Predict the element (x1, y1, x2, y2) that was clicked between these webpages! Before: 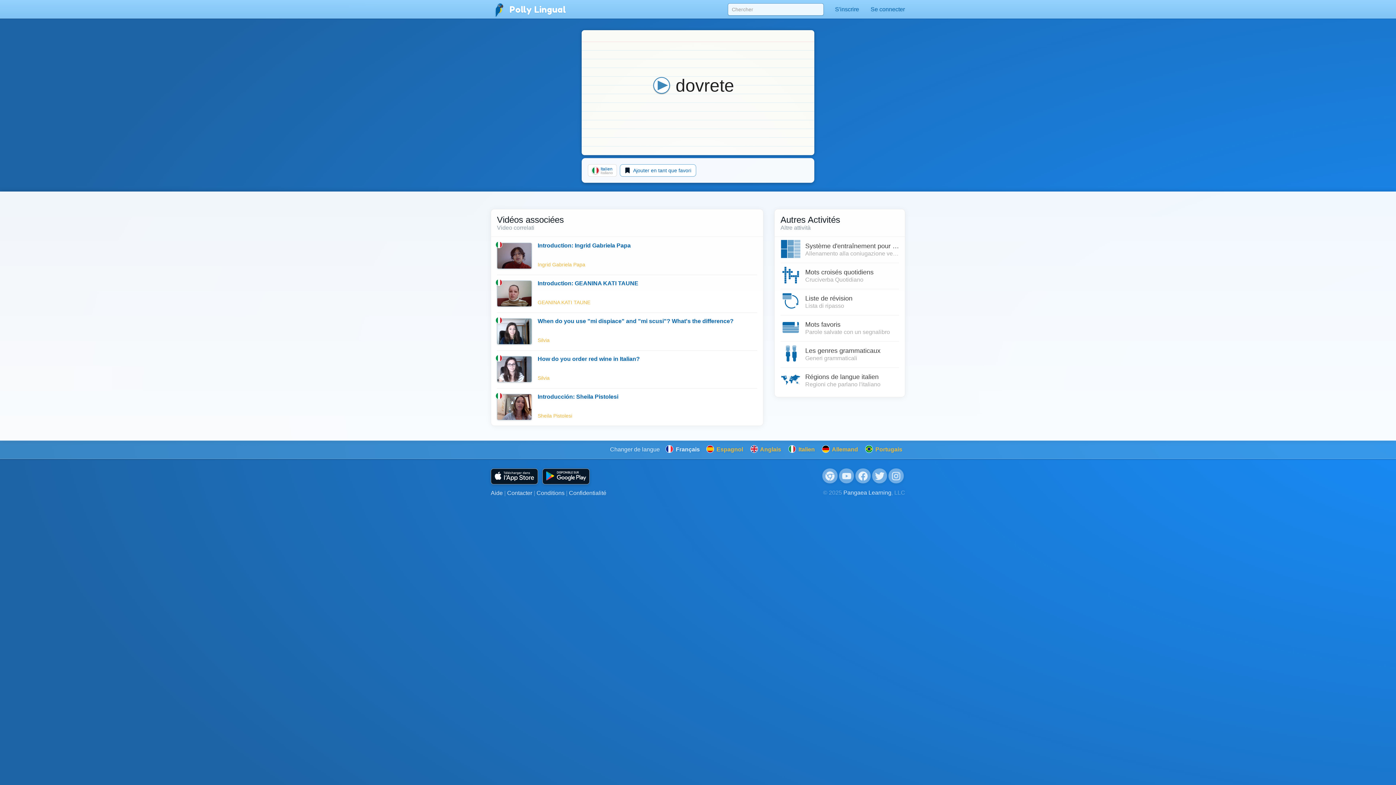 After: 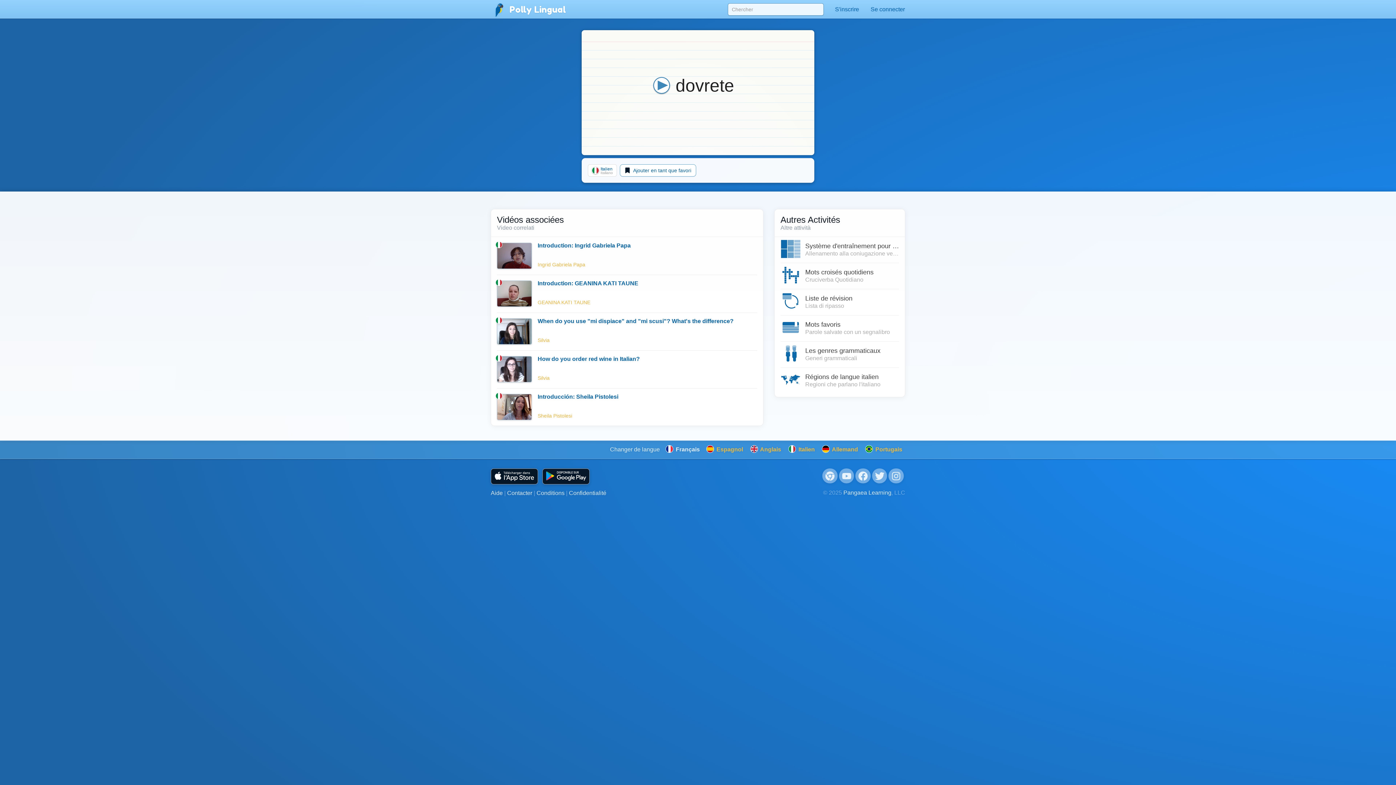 Action: bbox: (872, 468, 887, 483)